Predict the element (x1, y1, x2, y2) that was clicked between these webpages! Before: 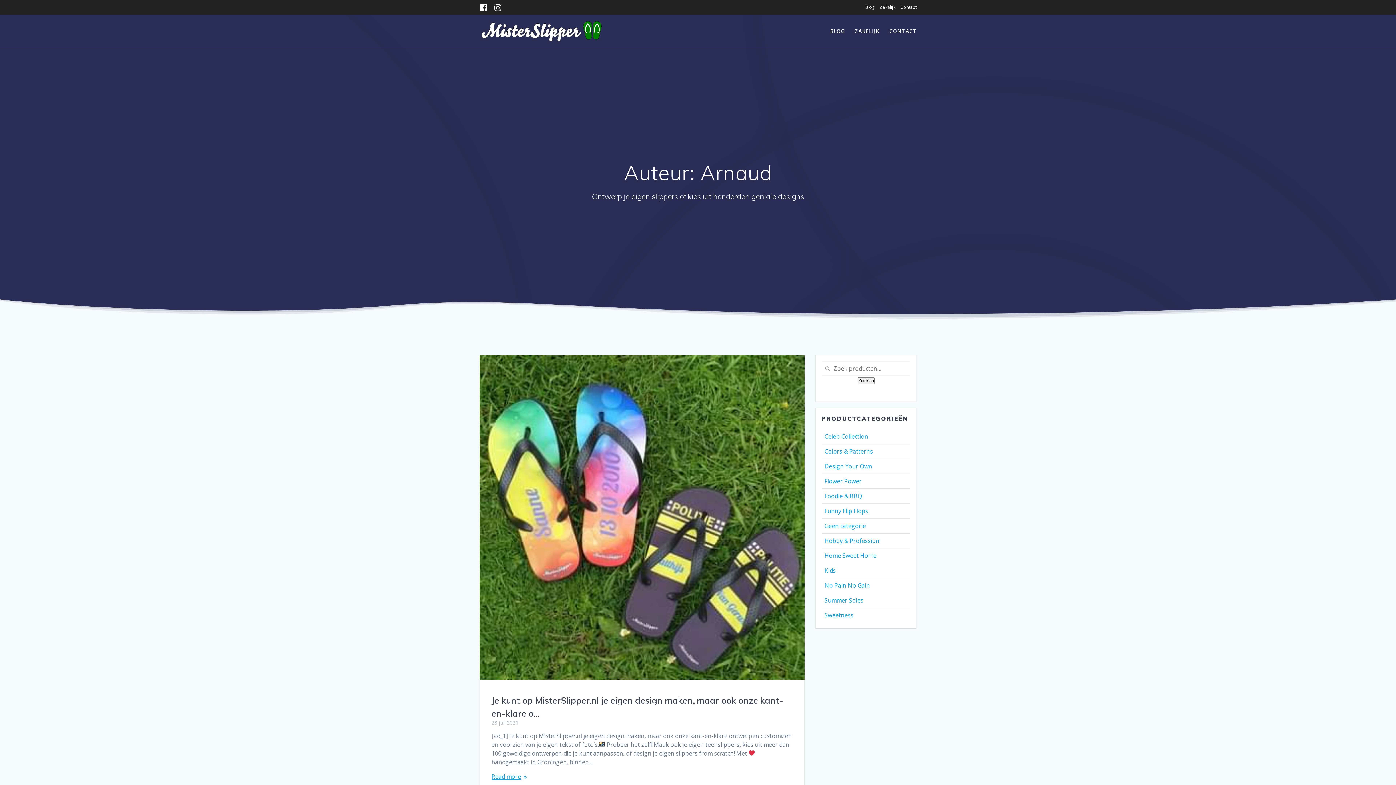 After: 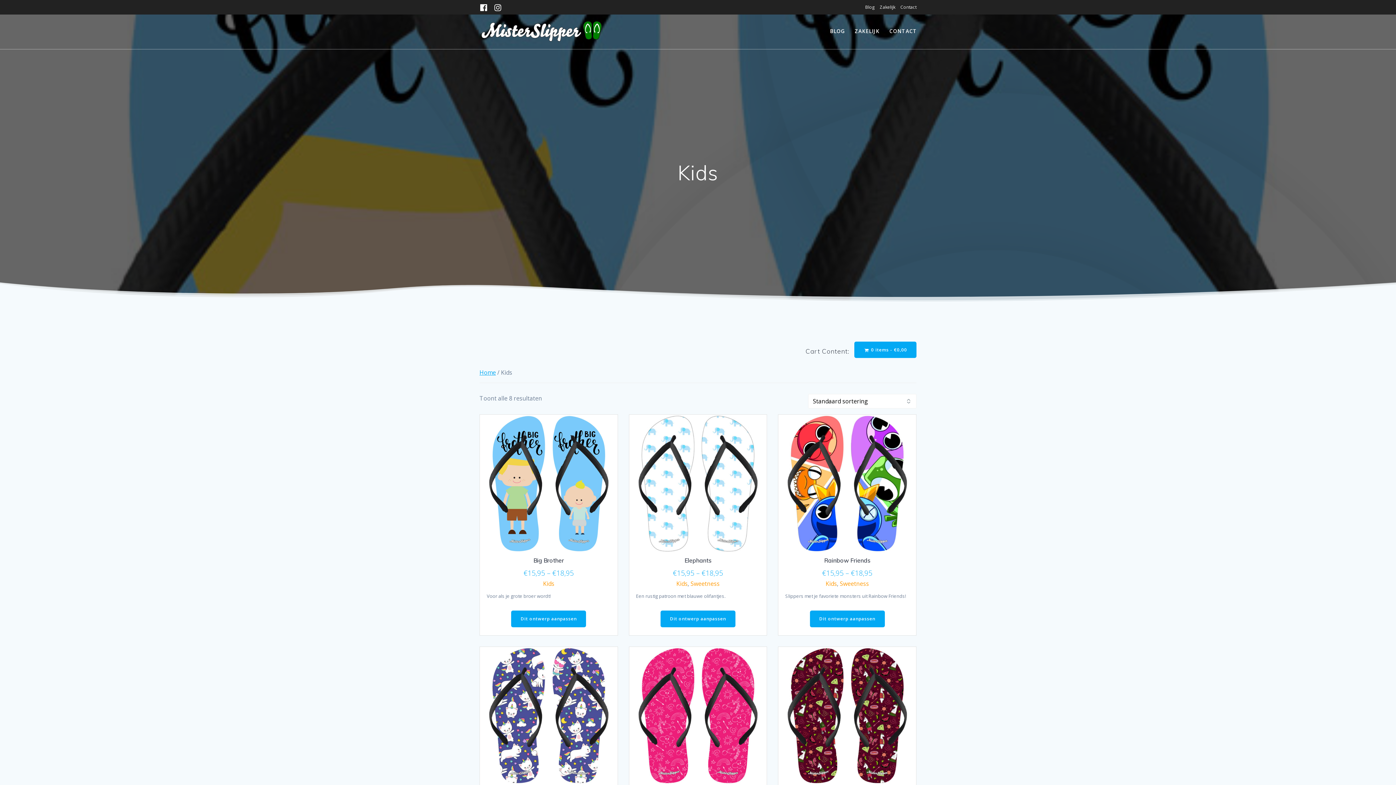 Action: bbox: (824, 566, 836, 574) label: Kids